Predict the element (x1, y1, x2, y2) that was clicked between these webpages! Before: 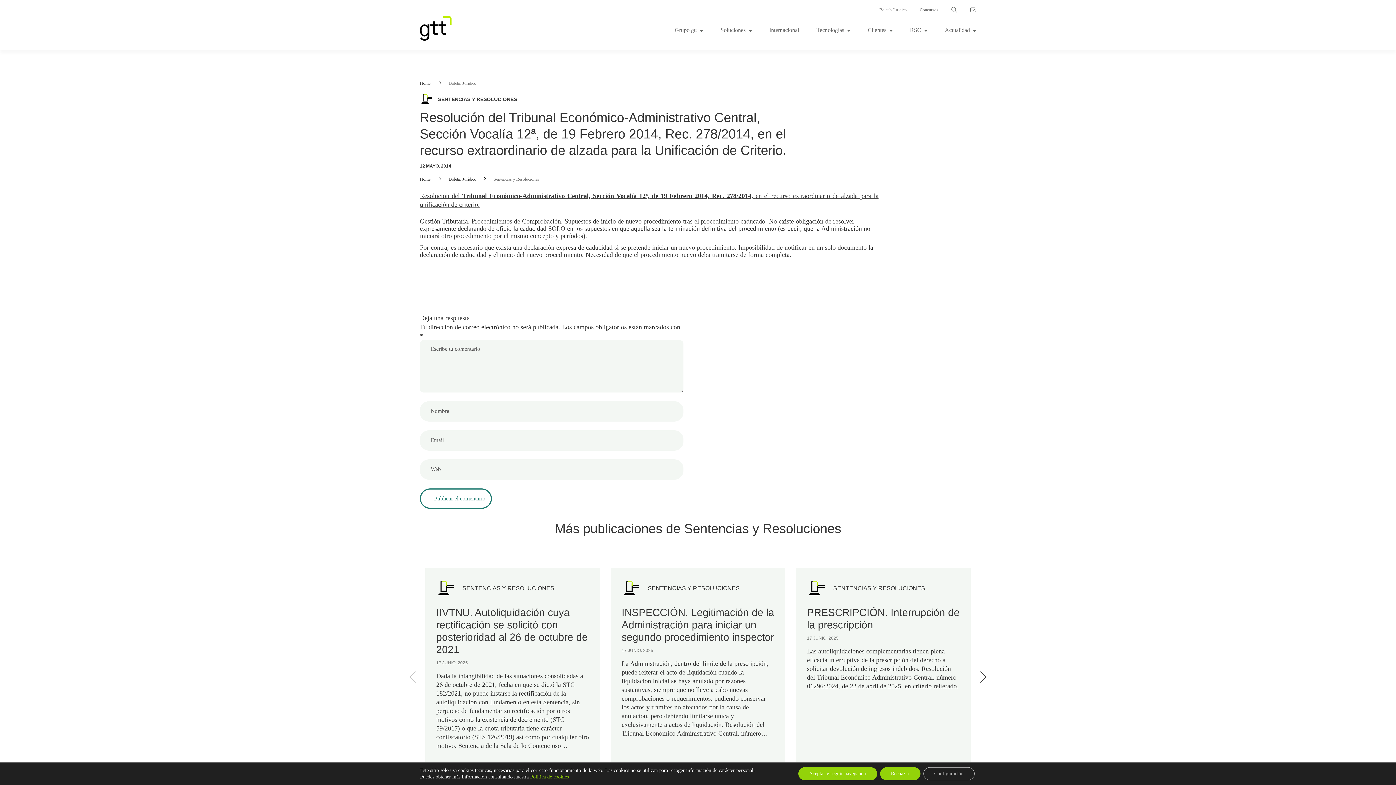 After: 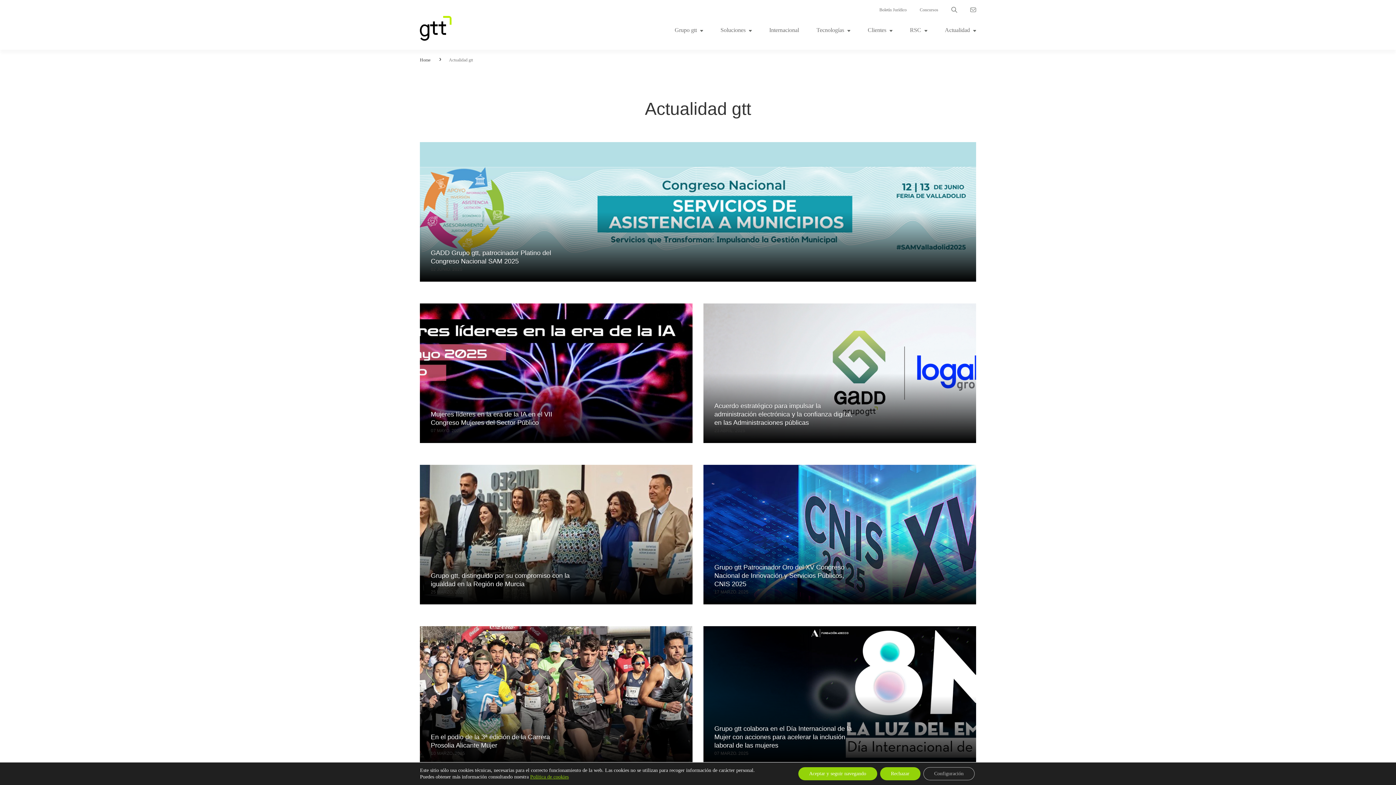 Action: bbox: (945, 25, 976, 34) label: Actualidad